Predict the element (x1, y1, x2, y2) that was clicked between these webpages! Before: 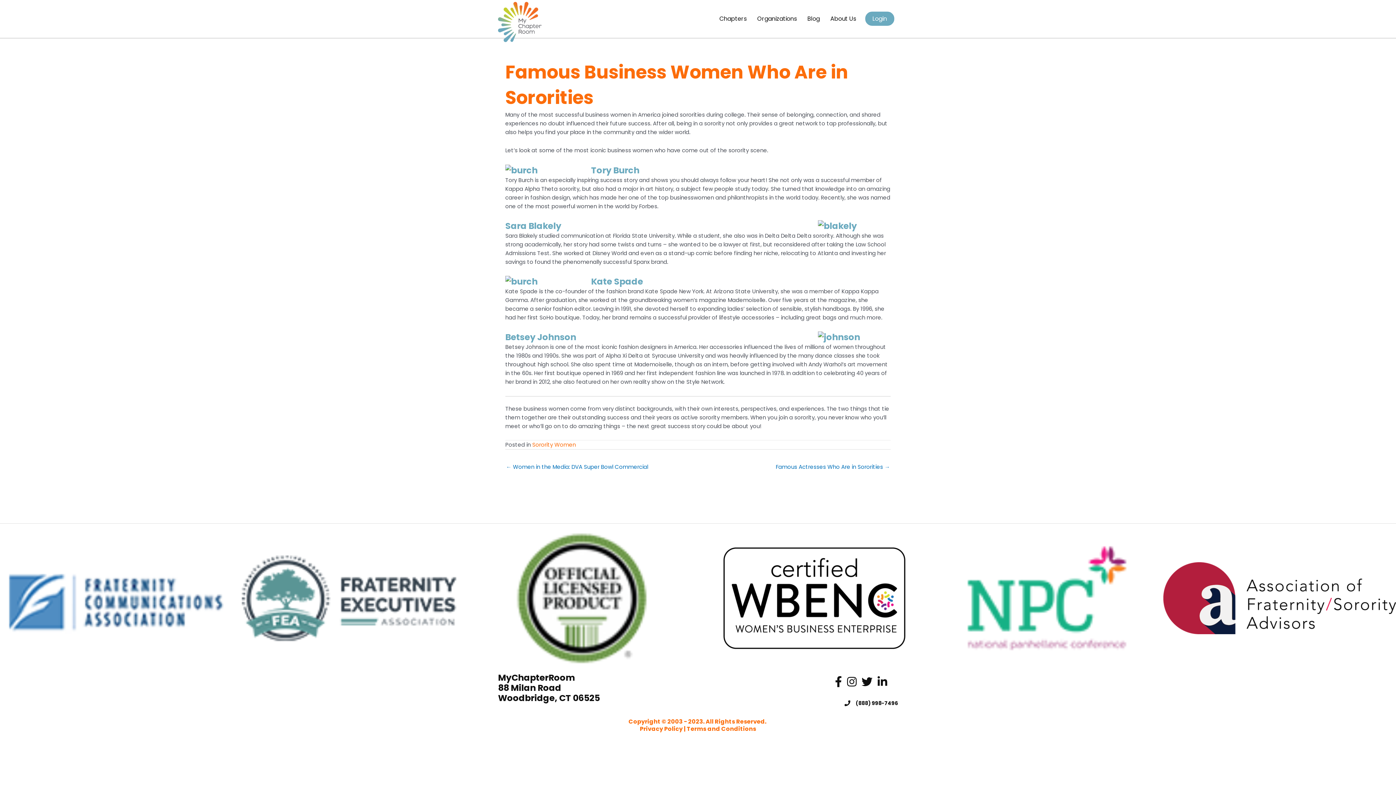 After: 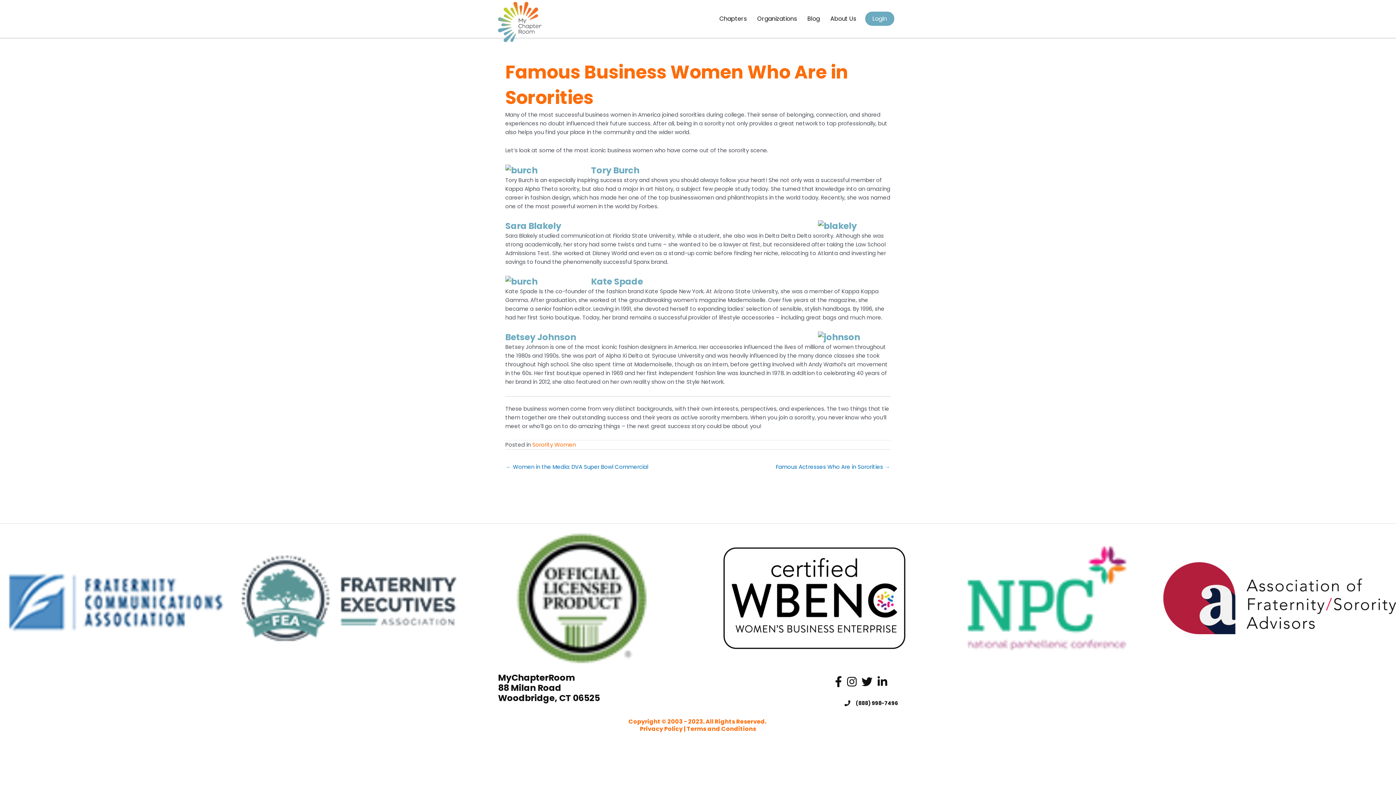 Action: label: (888) 998-7496 bbox: (856, 698, 898, 708)